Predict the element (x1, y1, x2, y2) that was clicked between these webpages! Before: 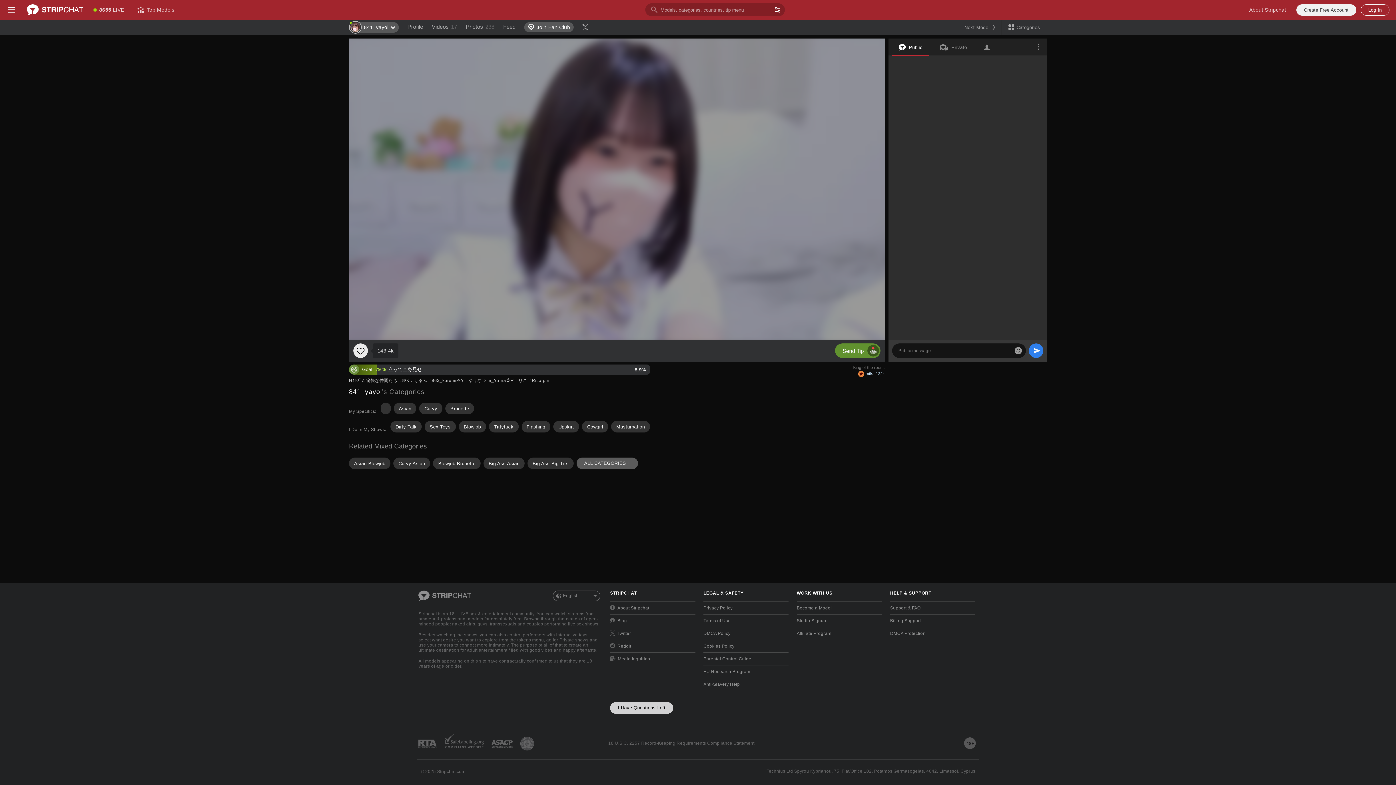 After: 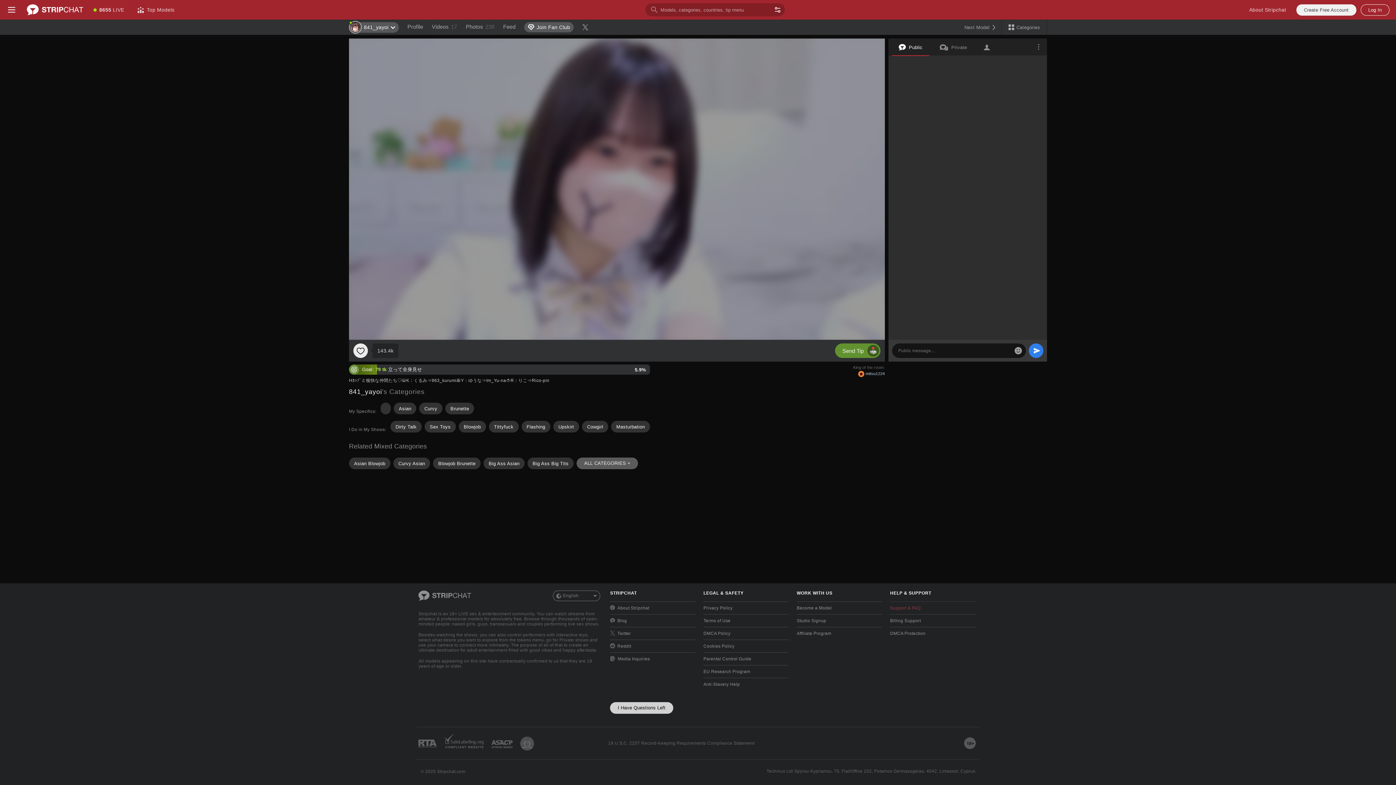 Action: label: Support & FAQ bbox: (890, 605, 975, 611)